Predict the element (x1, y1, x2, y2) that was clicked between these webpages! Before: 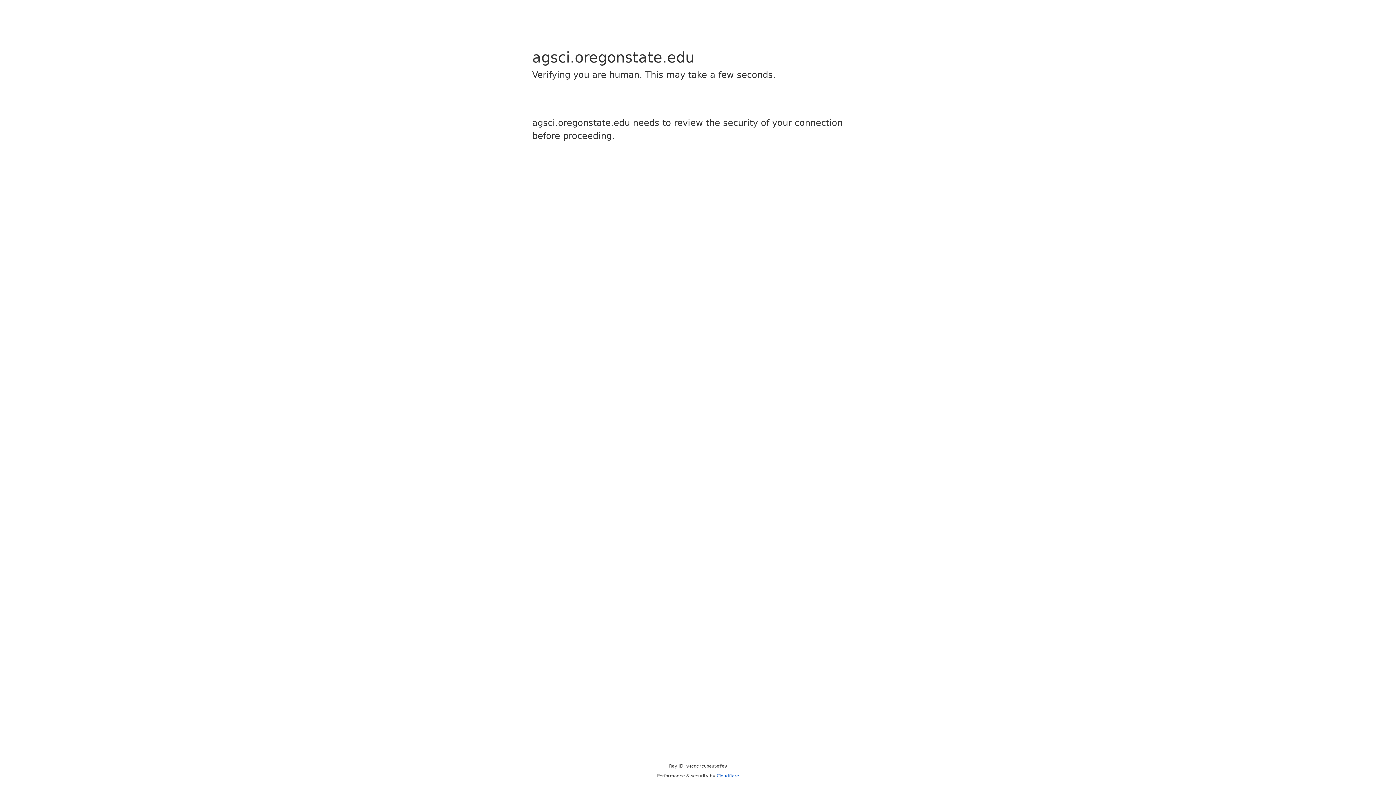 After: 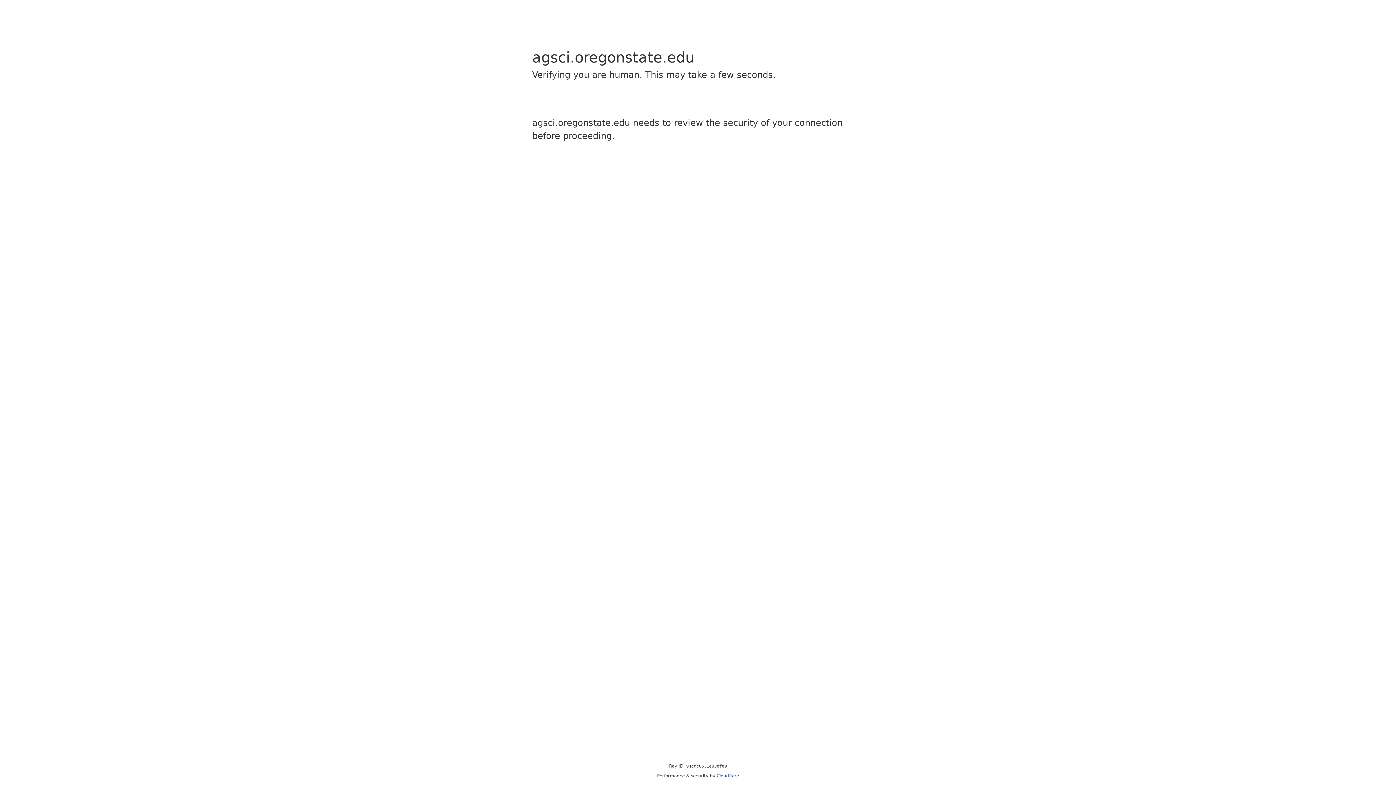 Action: label: Cloudflare bbox: (716, 773, 739, 778)